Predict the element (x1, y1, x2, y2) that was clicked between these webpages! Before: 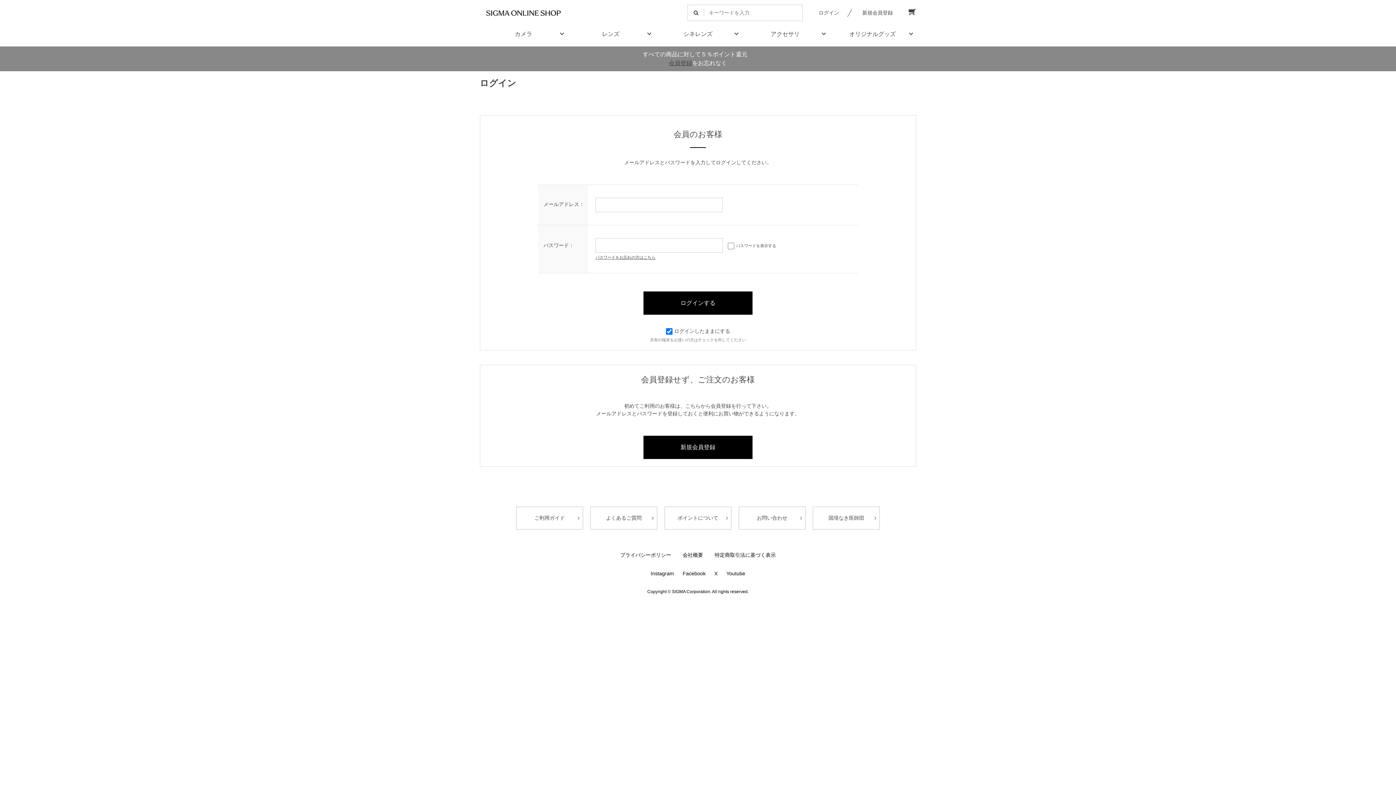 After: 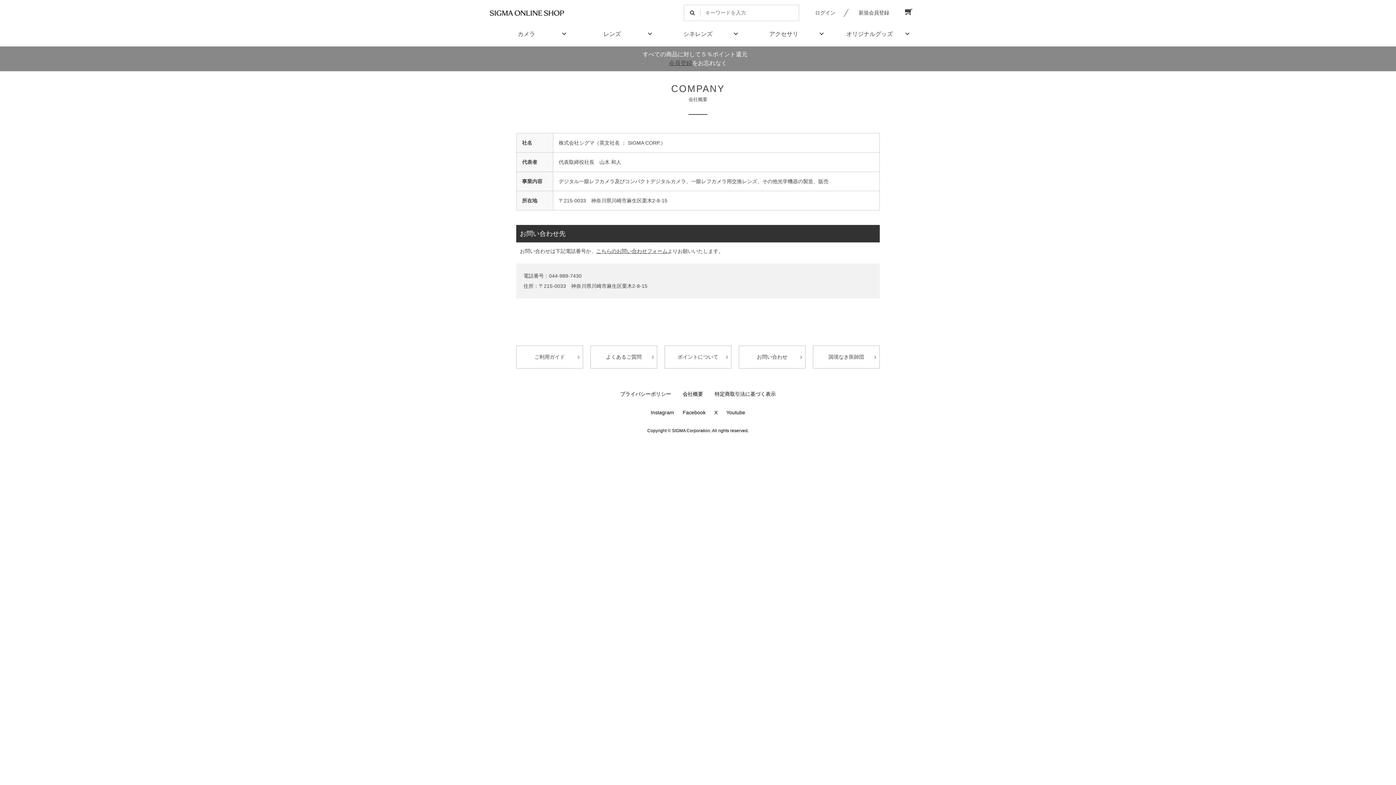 Action: bbox: (682, 552, 703, 558) label: 会社概要